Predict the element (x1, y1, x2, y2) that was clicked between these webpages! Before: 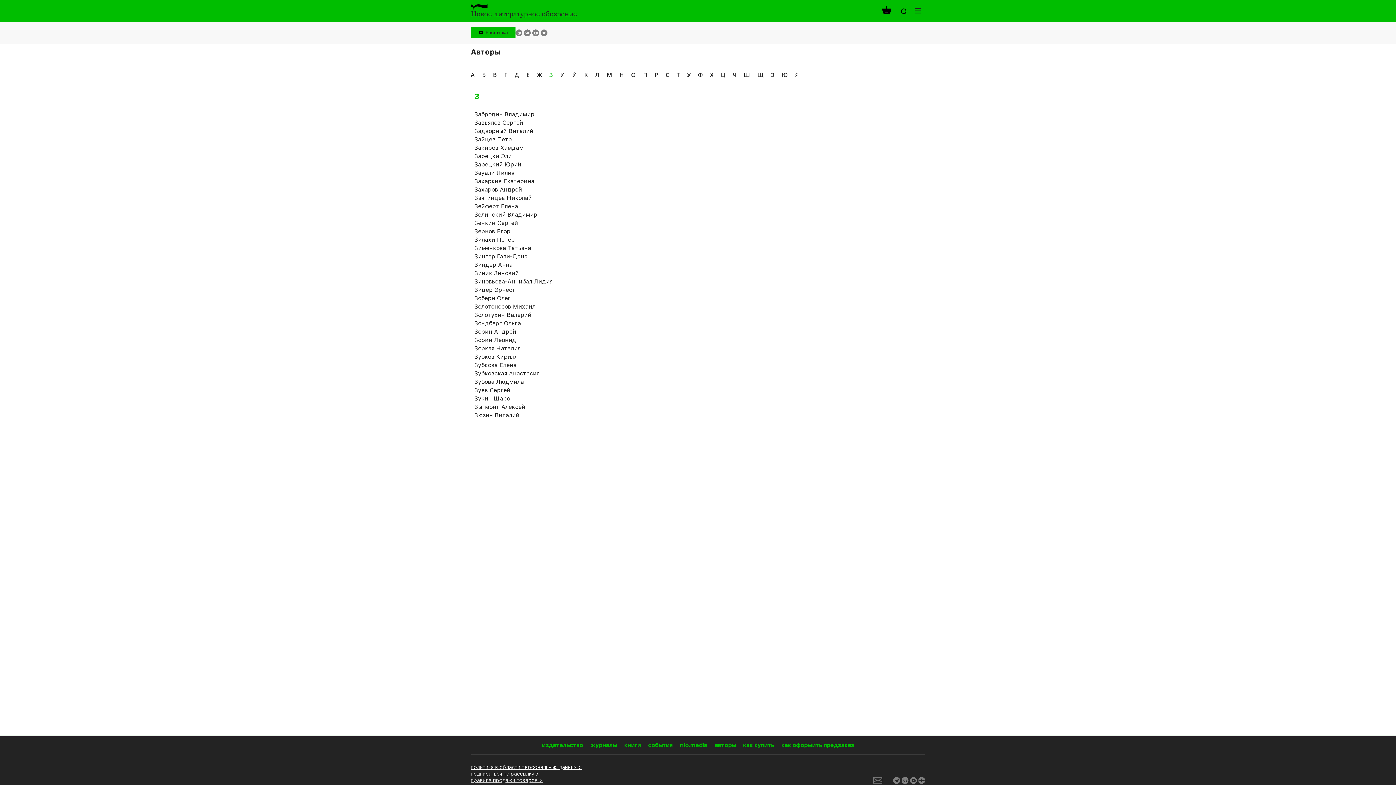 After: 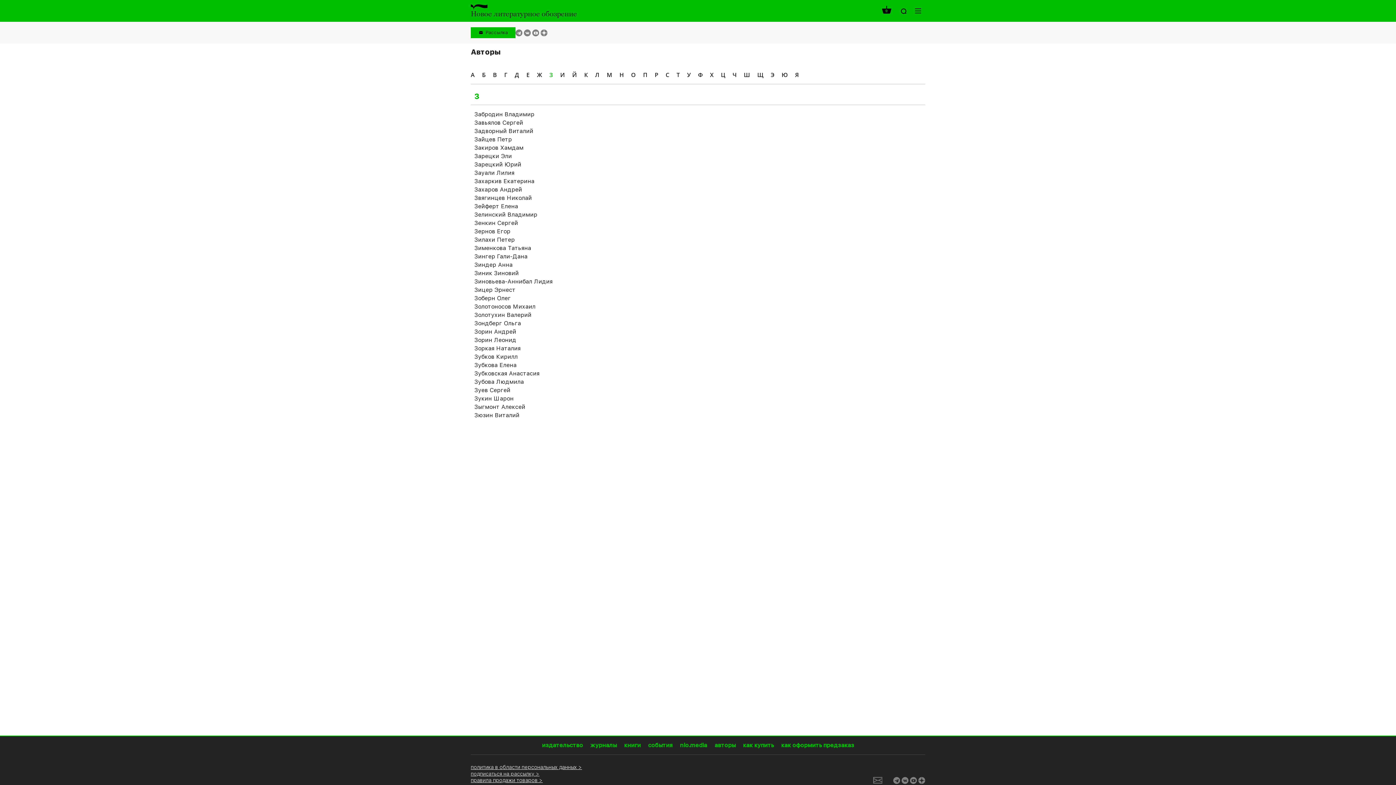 Action: label: https://vk.com/nlobooks bbox: (524, 29, 530, 36)